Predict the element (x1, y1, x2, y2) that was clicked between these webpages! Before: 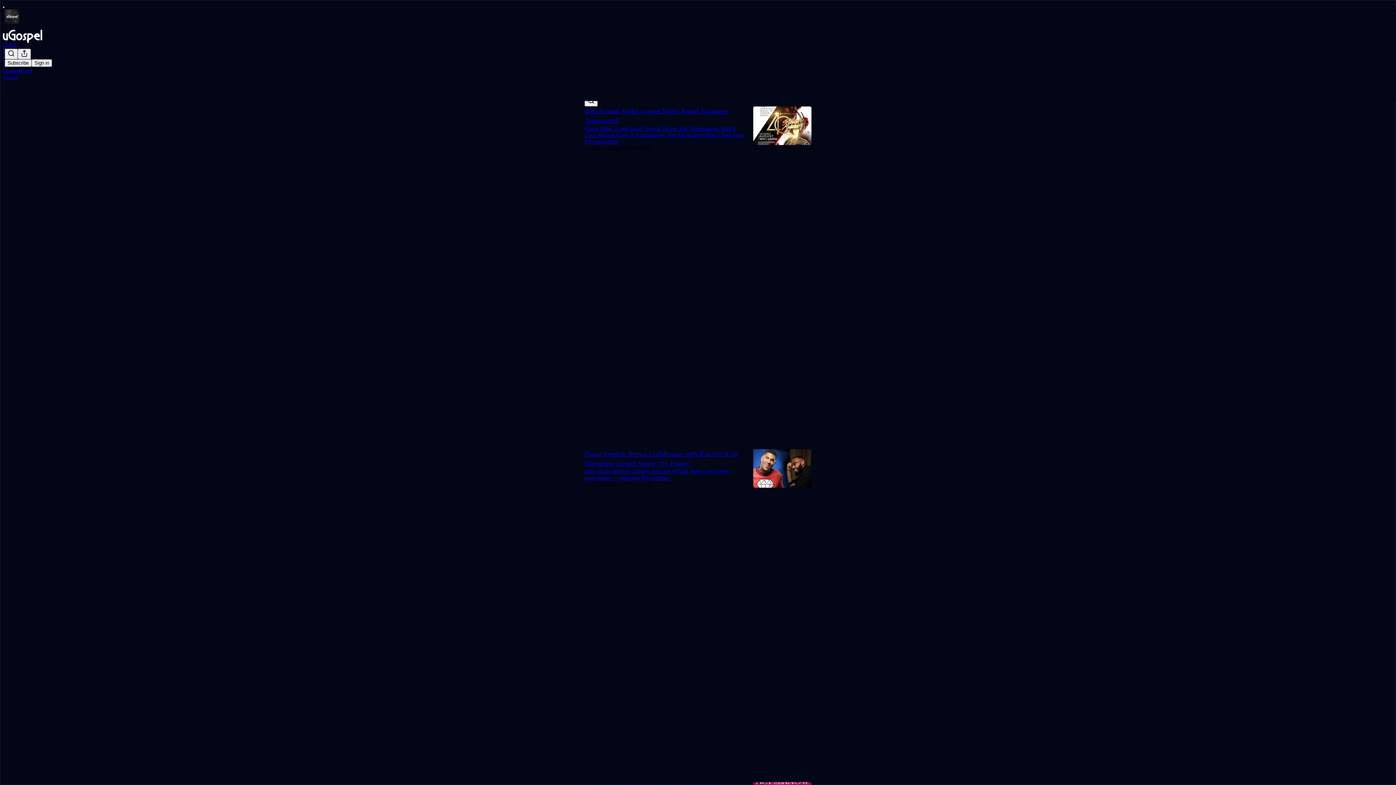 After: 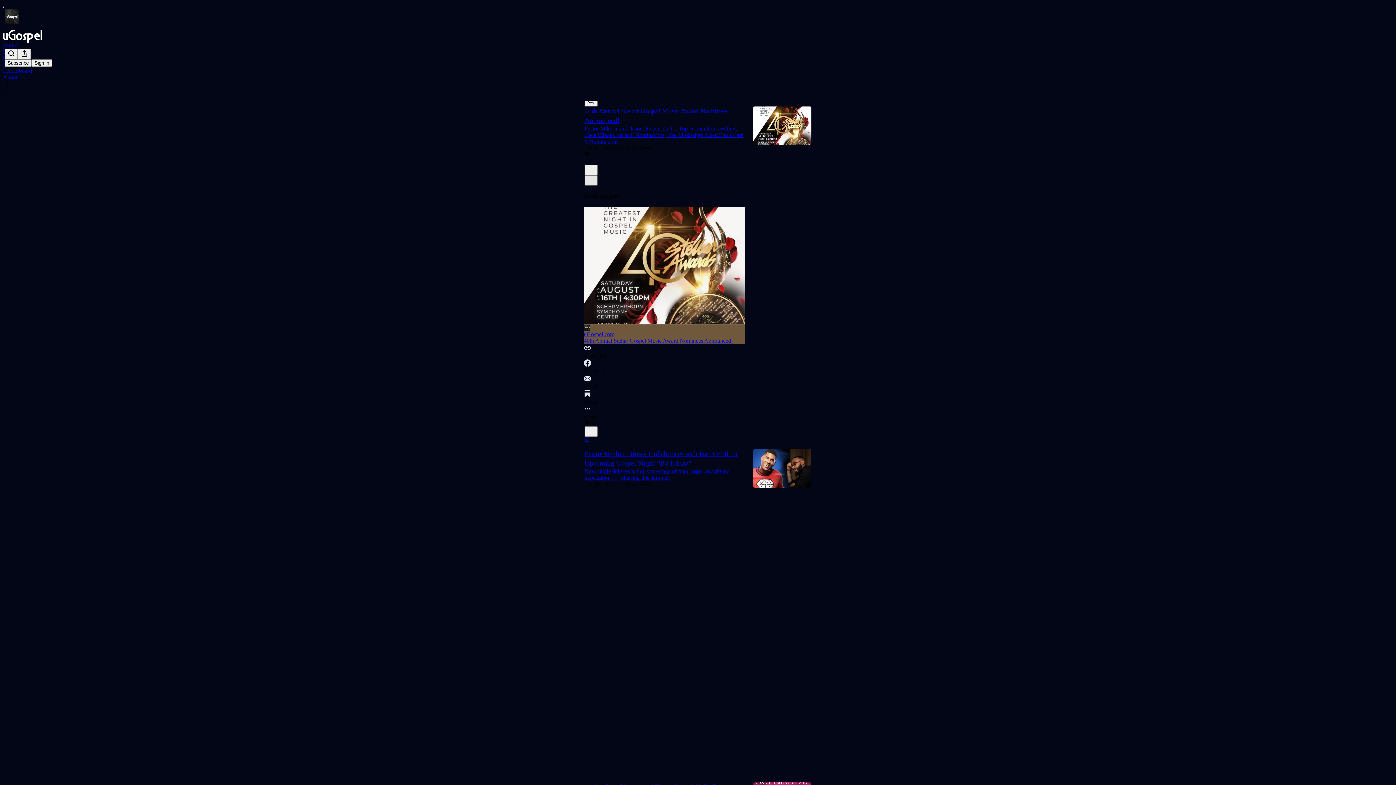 Action: bbox: (584, 175, 597, 185) label: X